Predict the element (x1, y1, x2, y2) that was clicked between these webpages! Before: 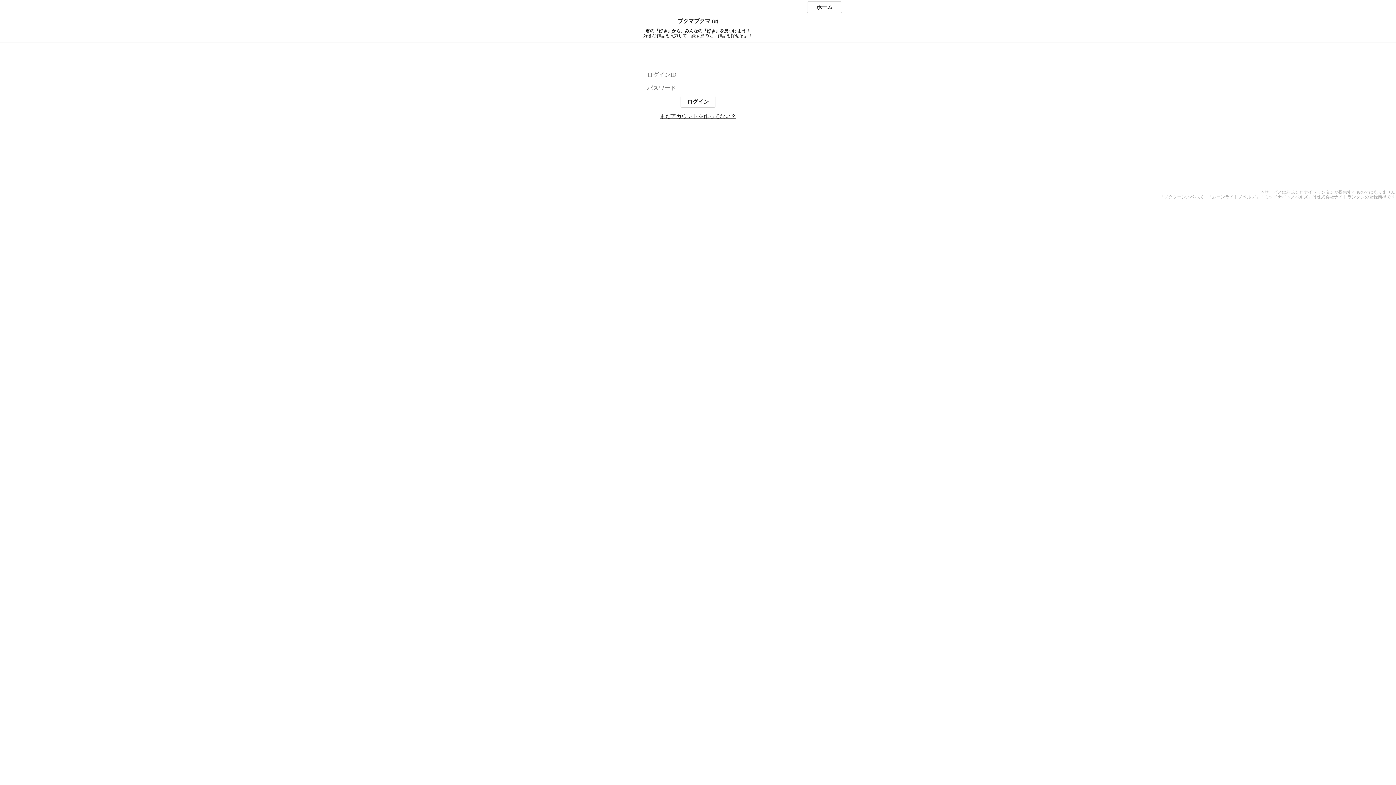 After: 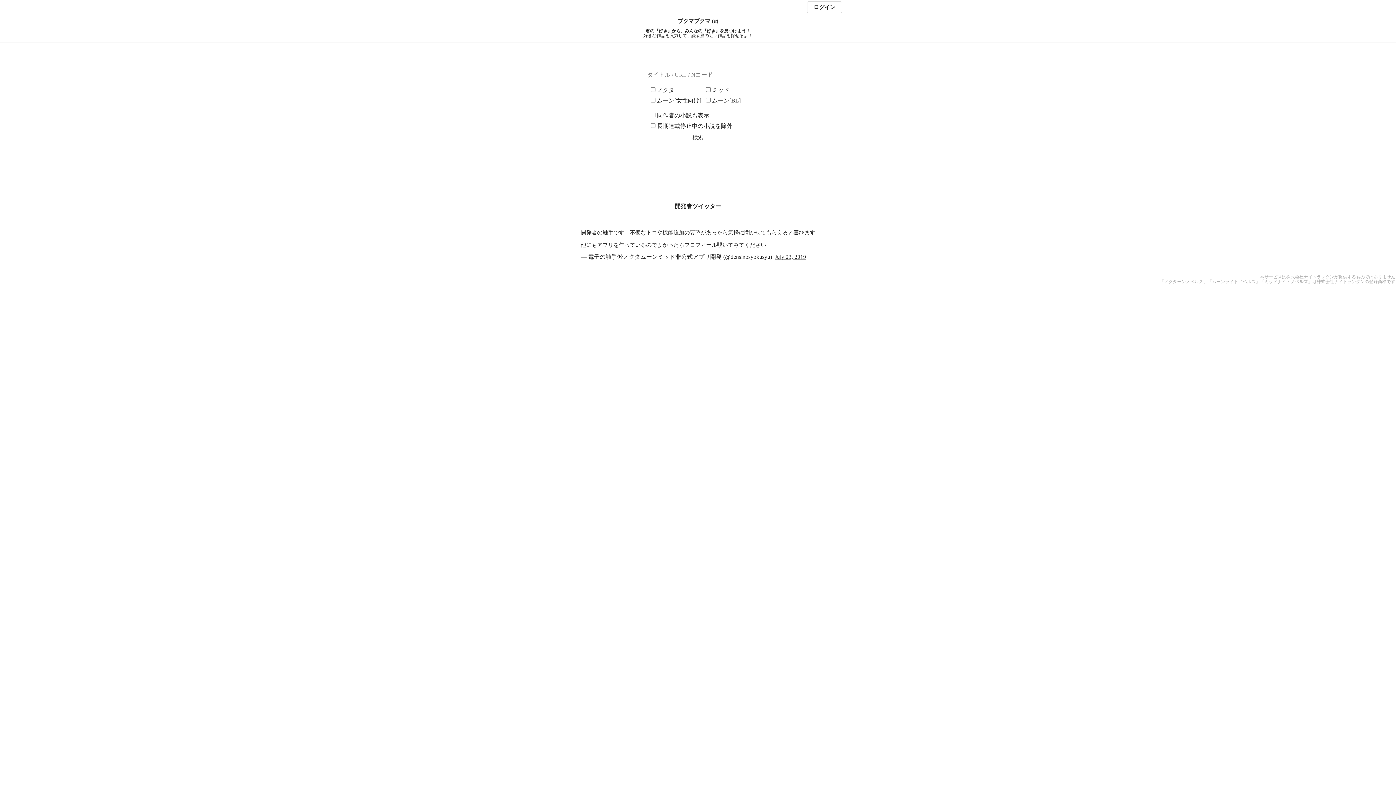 Action: bbox: (807, 1, 842, 13) label: ホーム